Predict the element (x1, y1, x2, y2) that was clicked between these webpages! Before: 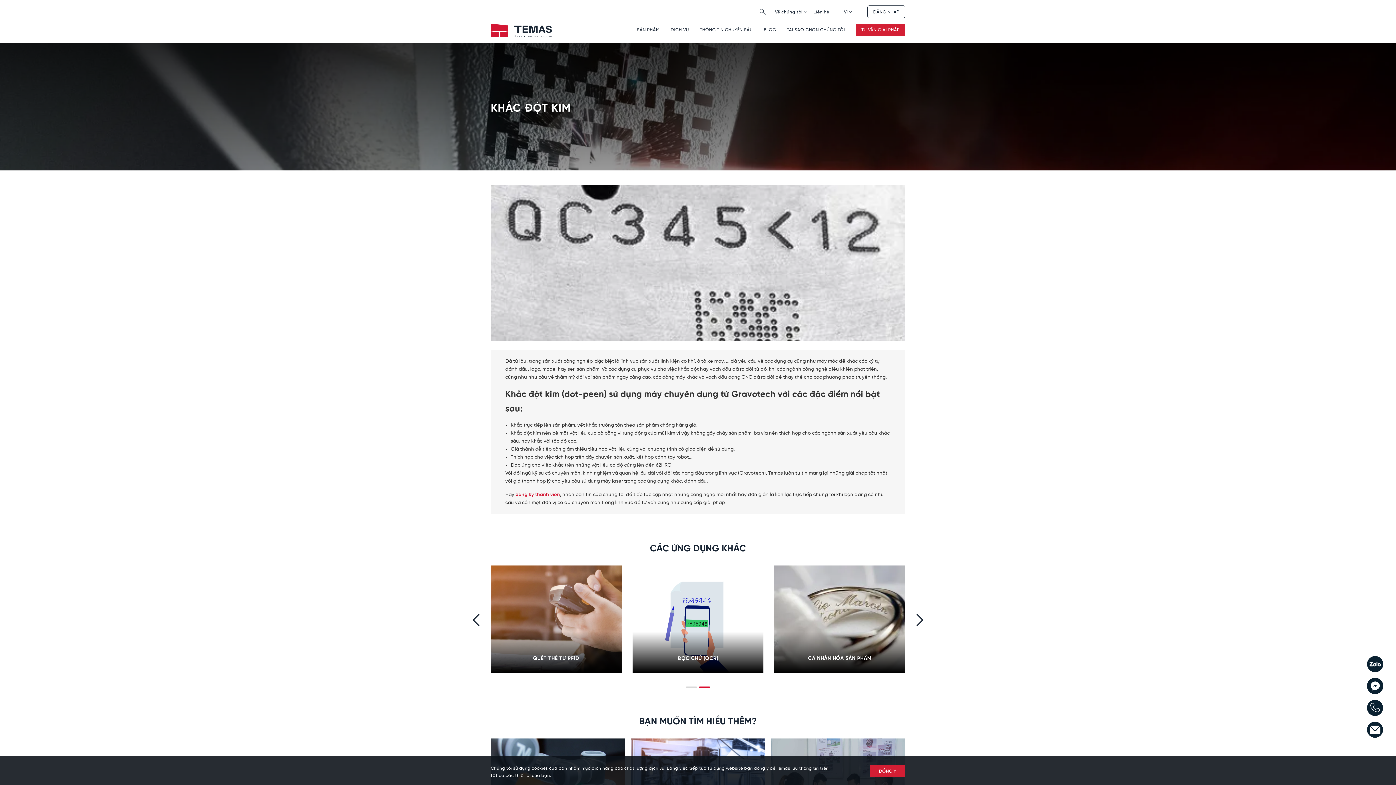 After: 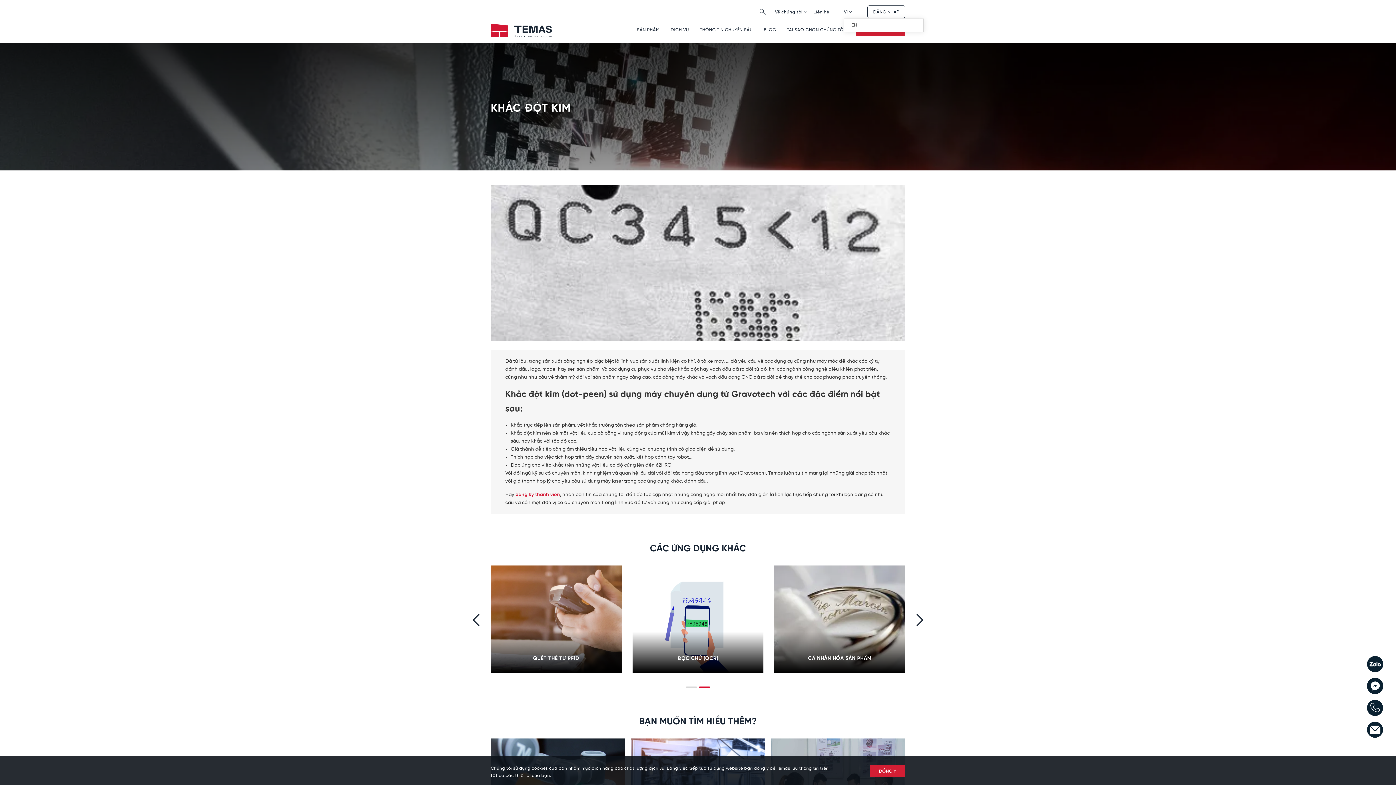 Action: label: VI  bbox: (844, 5, 852, 18)